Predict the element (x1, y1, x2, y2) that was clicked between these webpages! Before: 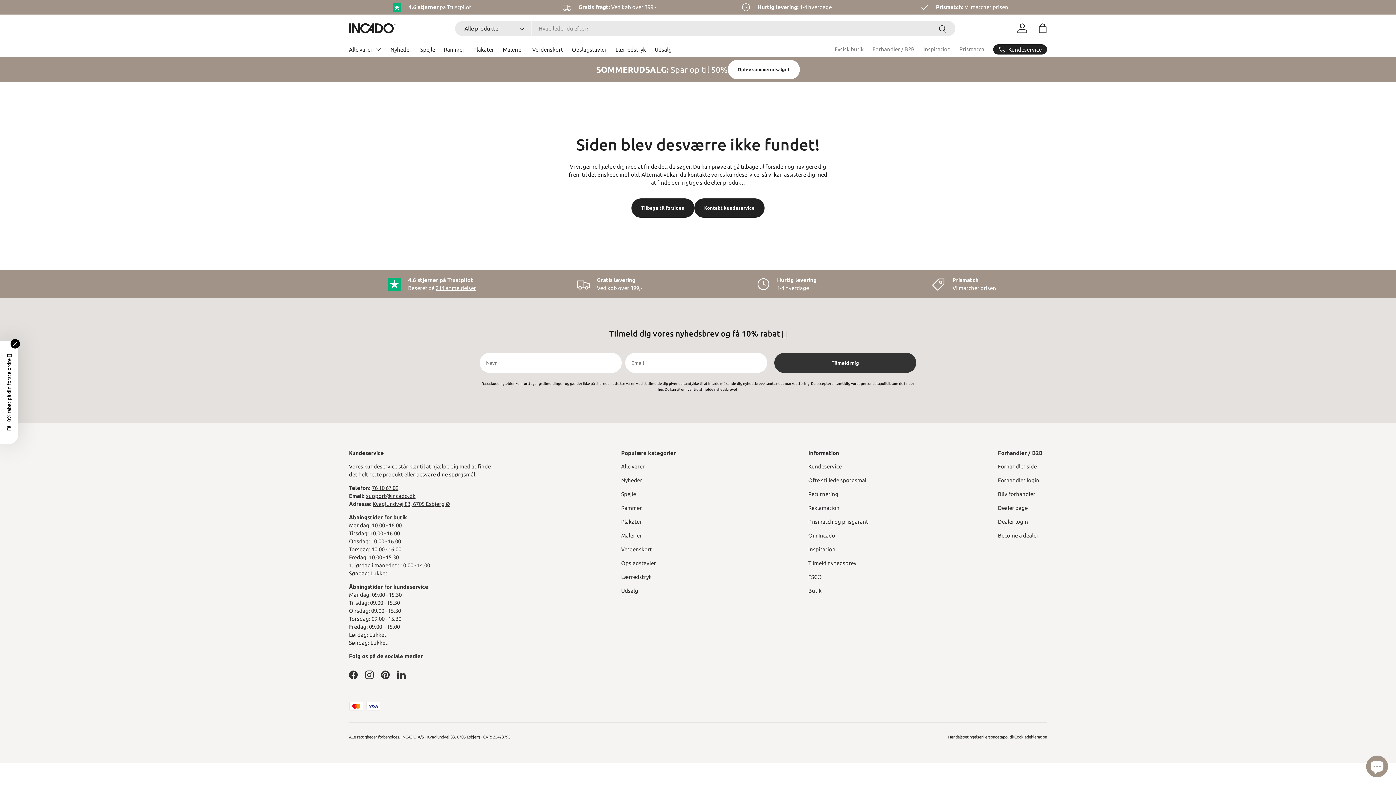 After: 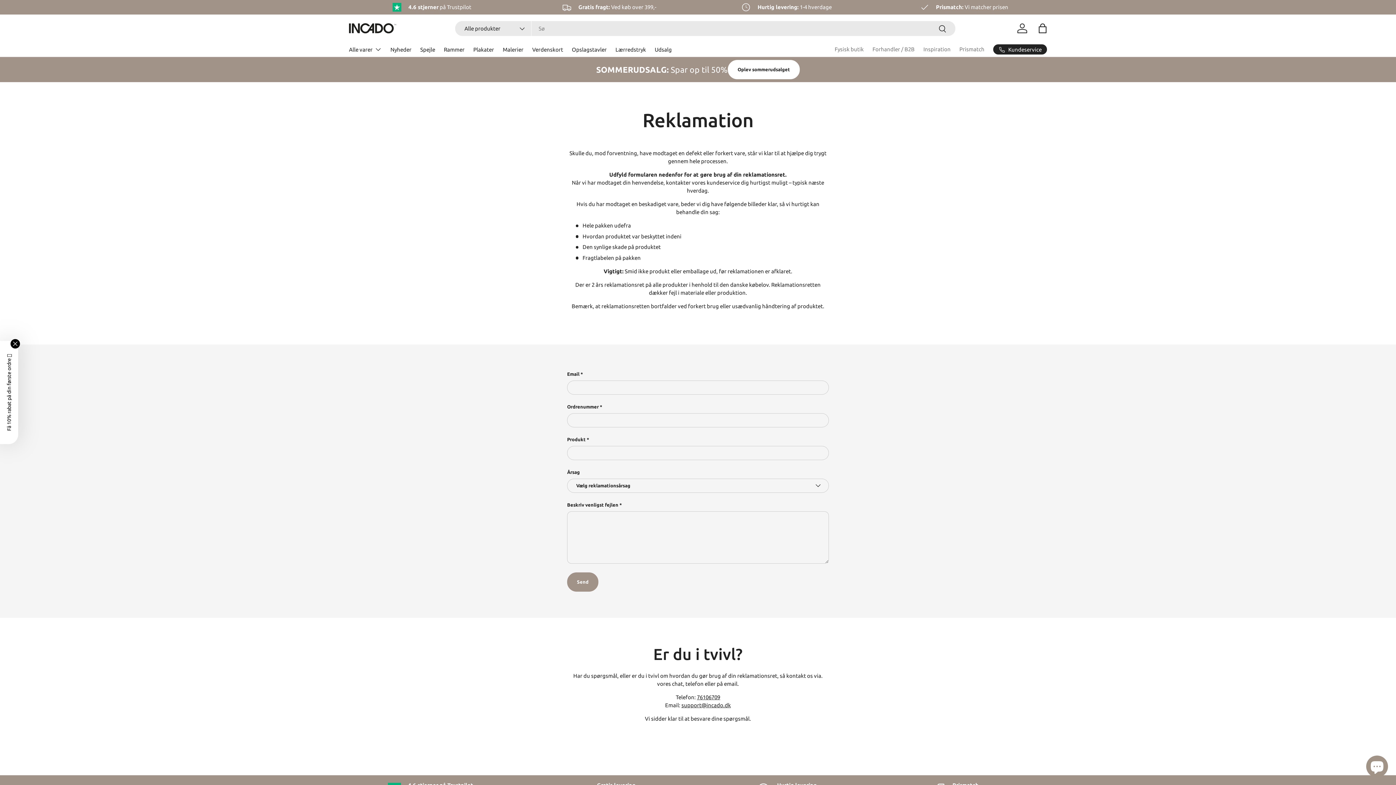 Action: label: Reklamation bbox: (808, 505, 839, 511)